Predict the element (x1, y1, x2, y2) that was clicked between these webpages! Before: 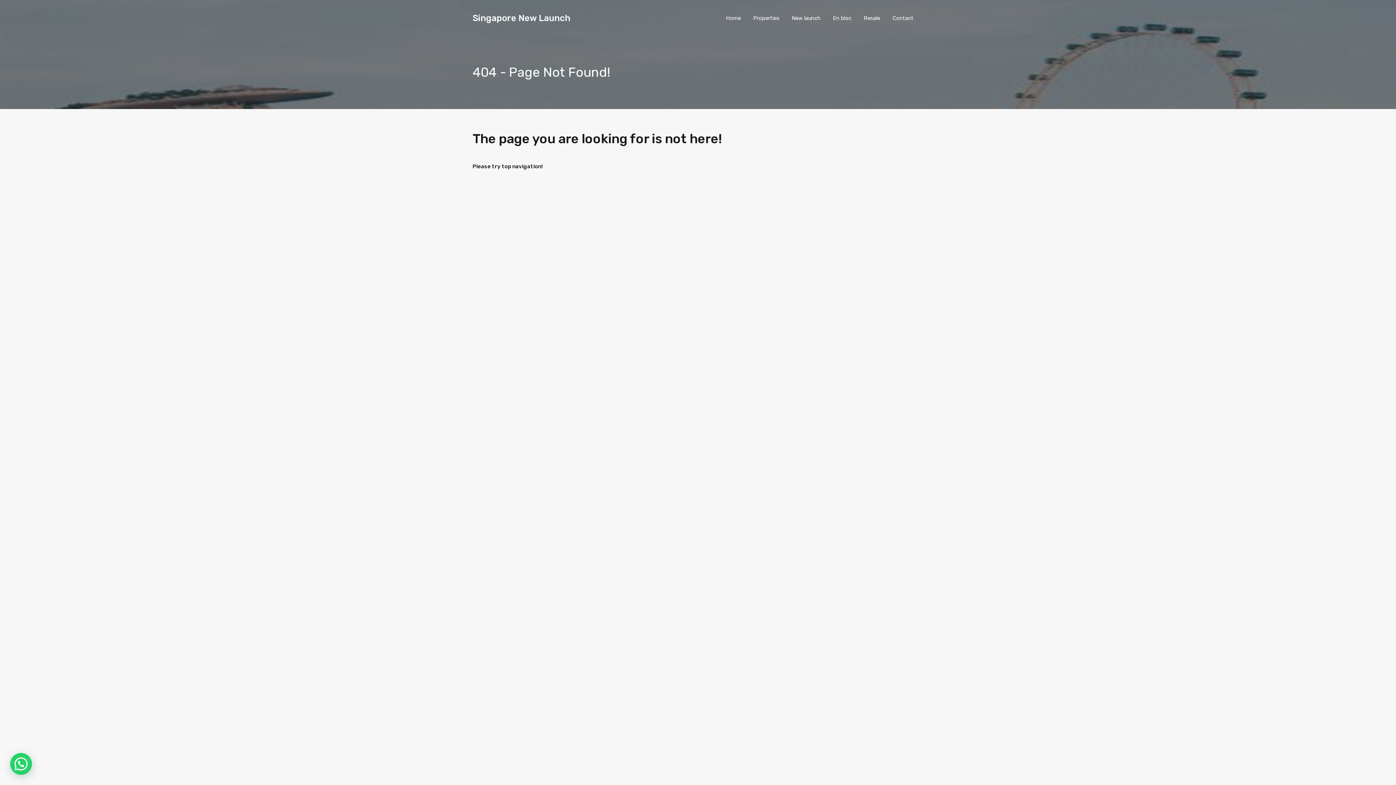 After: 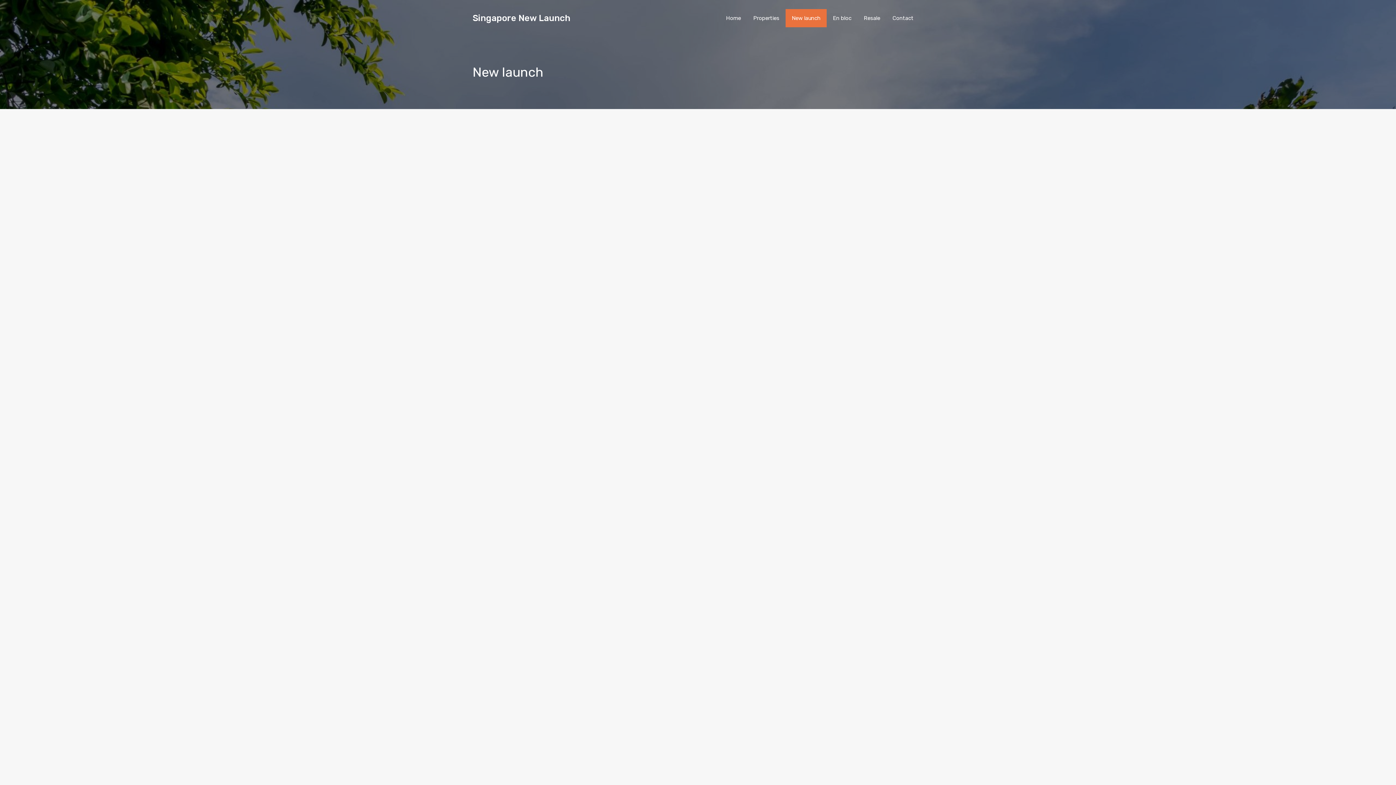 Action: label: New launch bbox: (785, 9, 826, 27)